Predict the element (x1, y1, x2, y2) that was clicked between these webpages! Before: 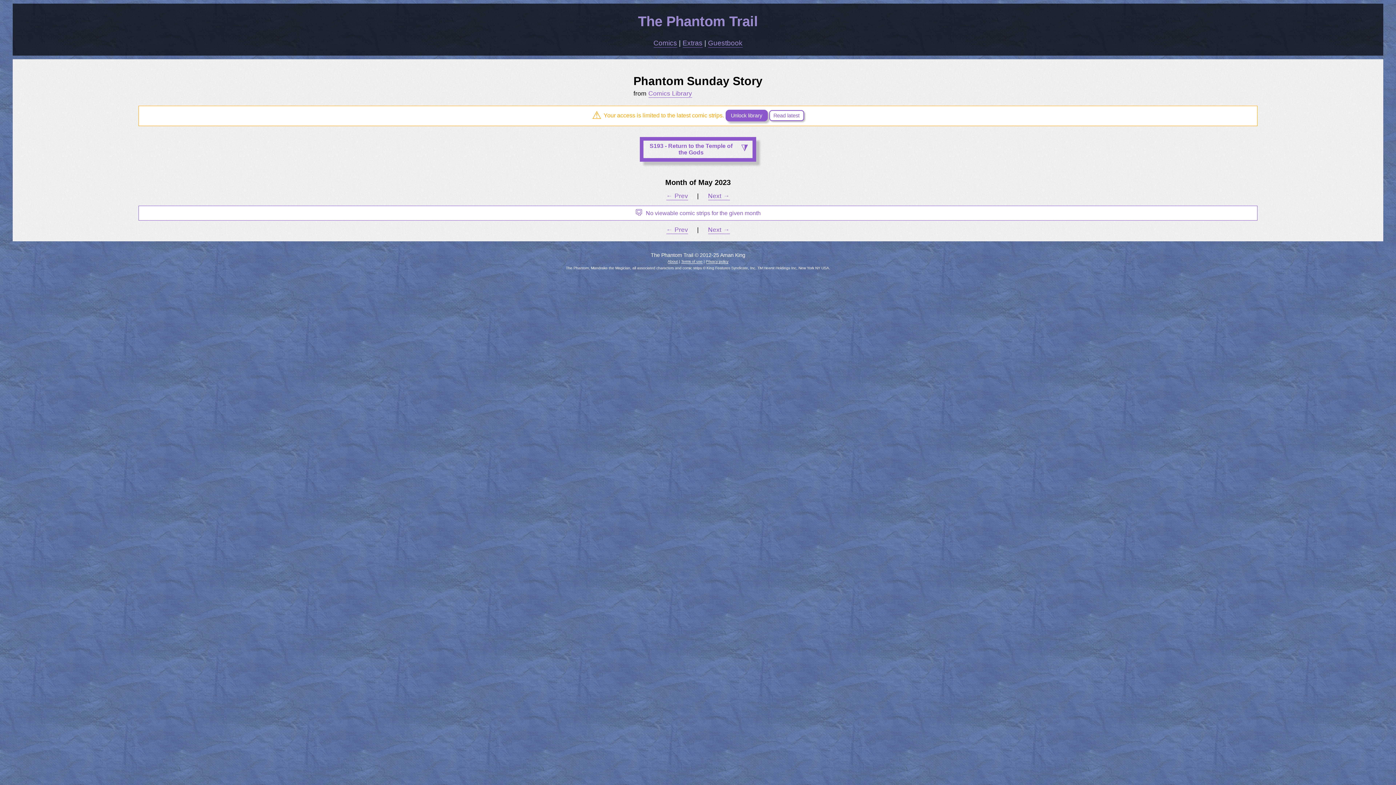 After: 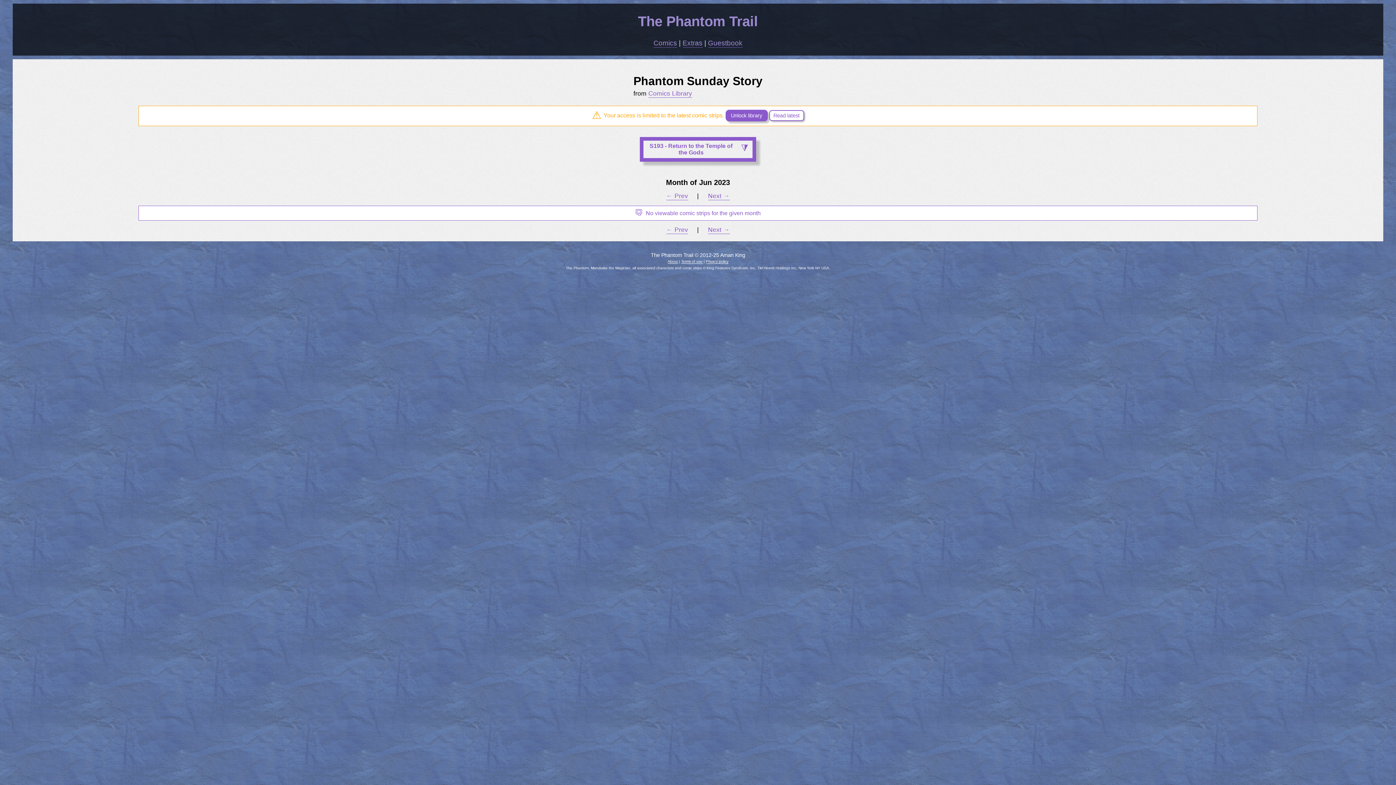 Action: bbox: (708, 192, 730, 200) label: Next →